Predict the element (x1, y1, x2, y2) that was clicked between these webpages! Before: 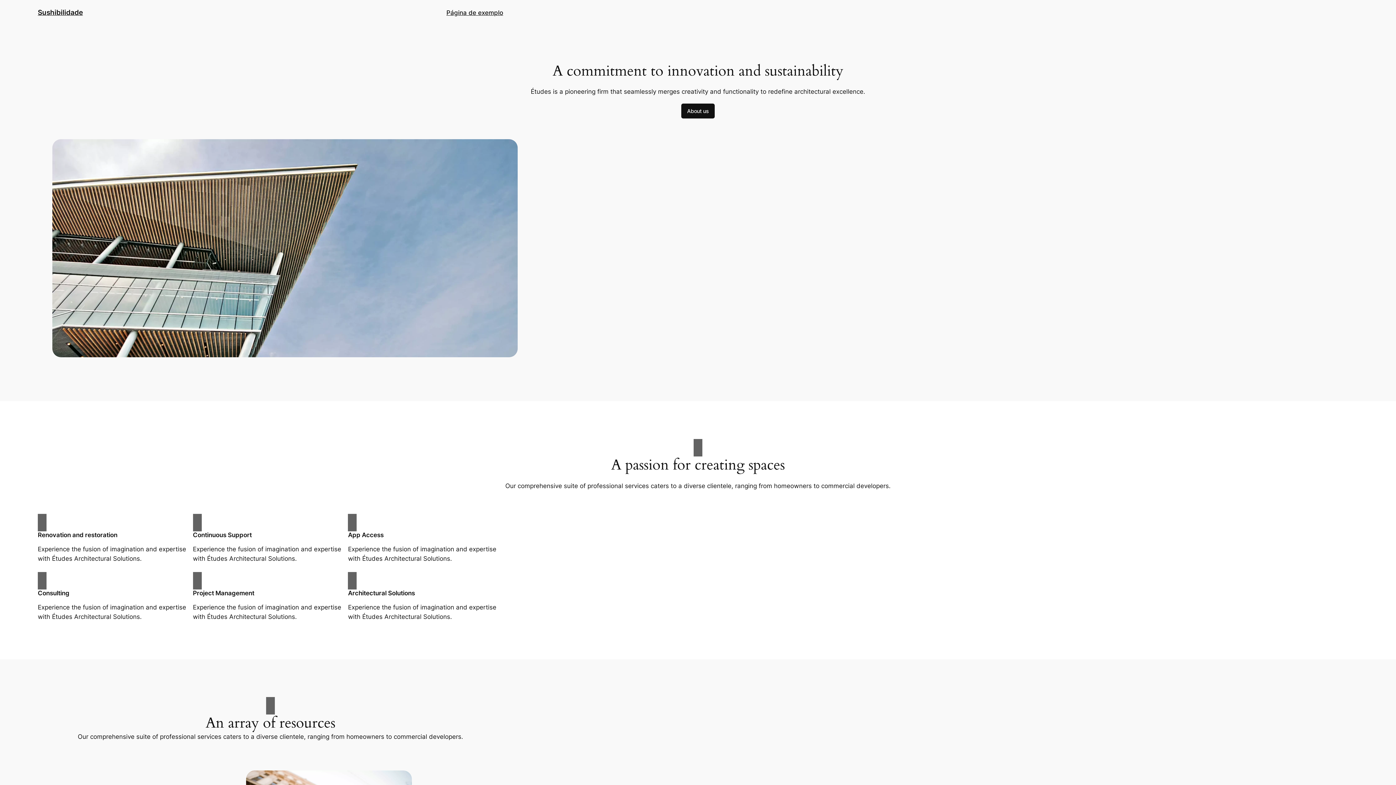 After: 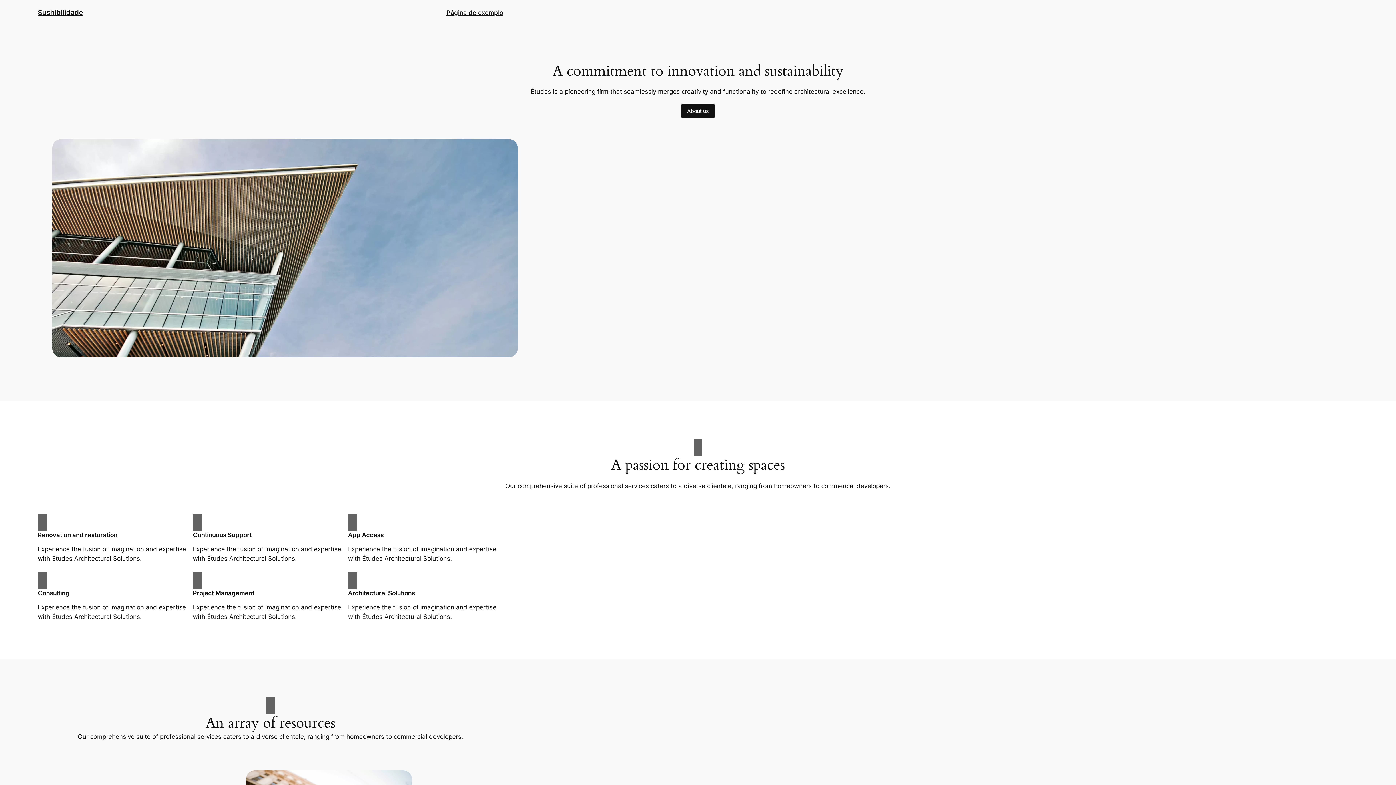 Action: bbox: (446, 7, 503, 17) label: Página de exemplo